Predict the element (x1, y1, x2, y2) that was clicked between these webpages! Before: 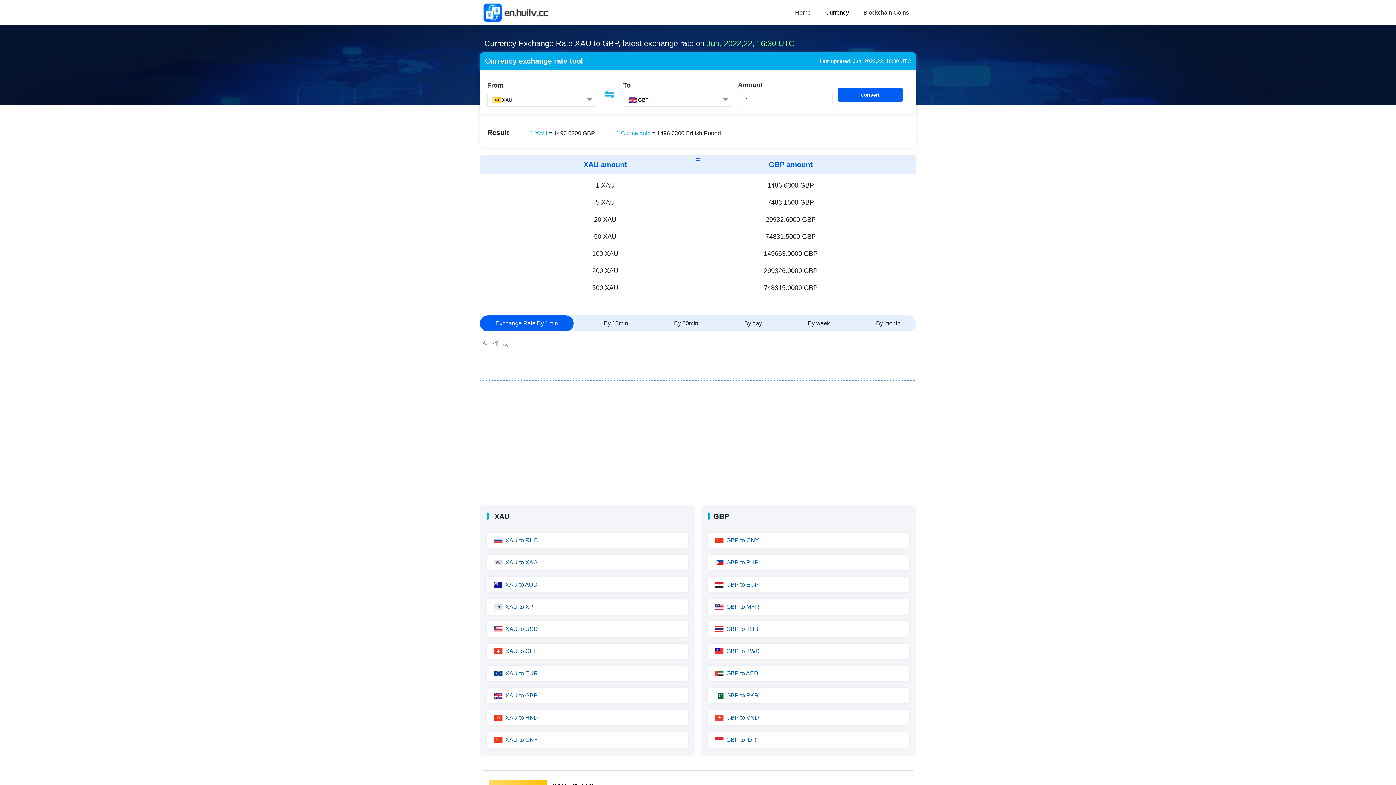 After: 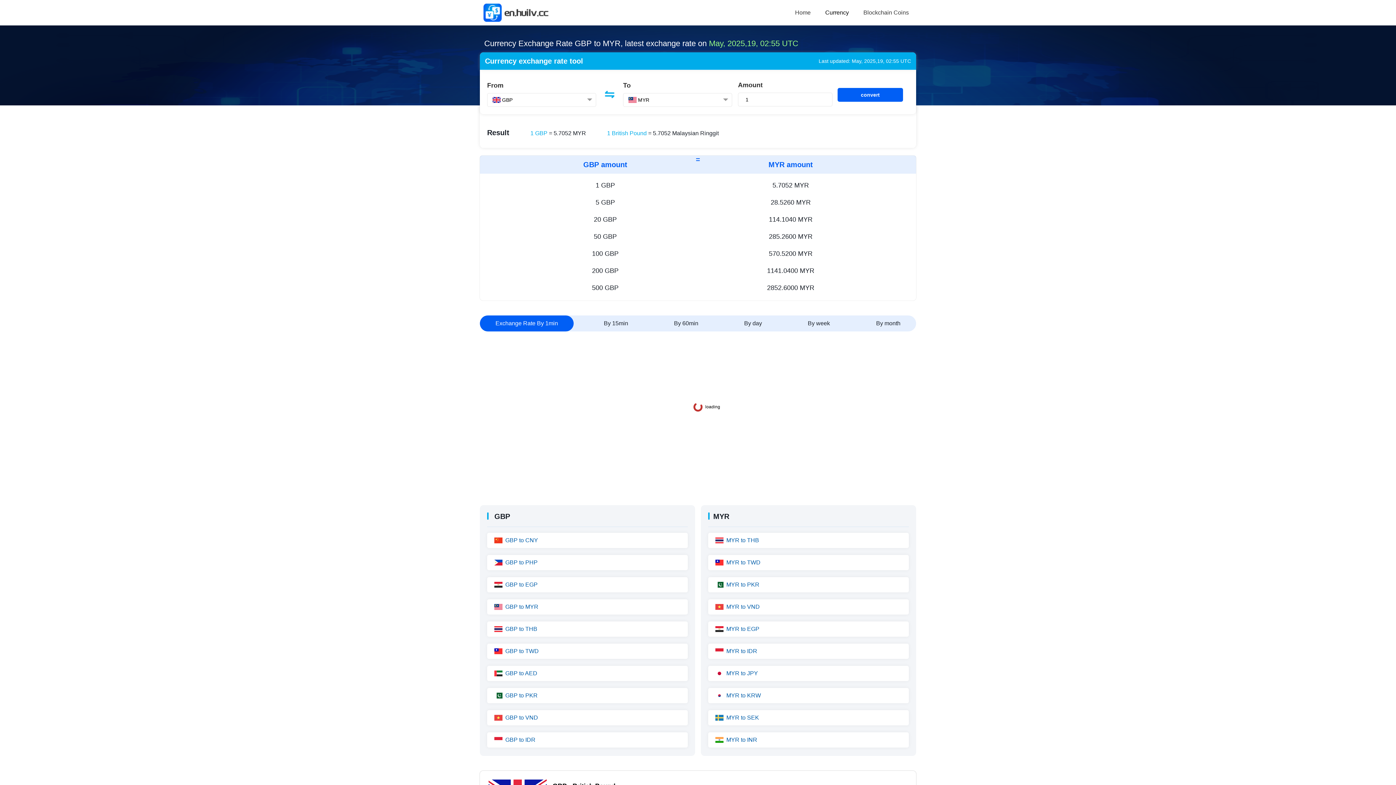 Action: bbox: (708, 599, 909, 614) label:  GBP to MYR